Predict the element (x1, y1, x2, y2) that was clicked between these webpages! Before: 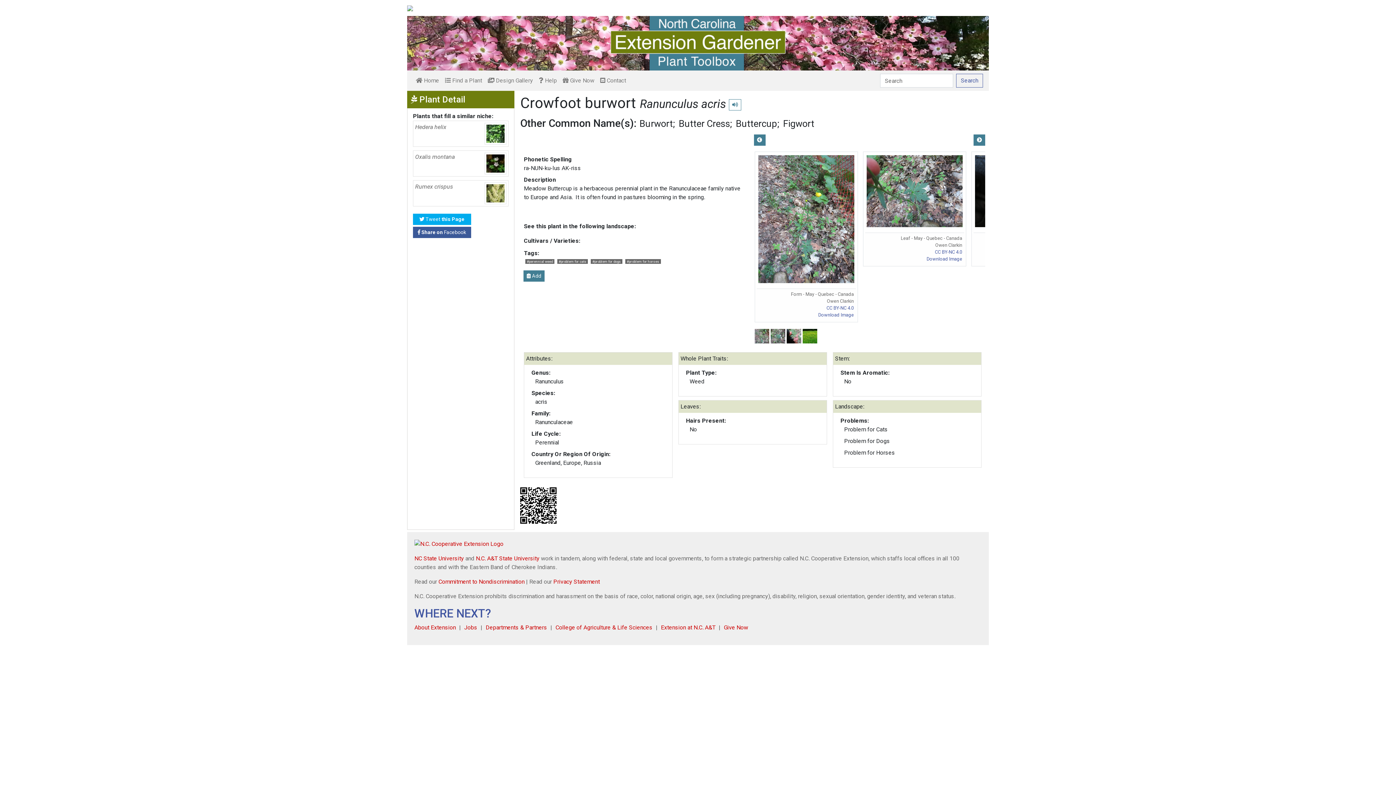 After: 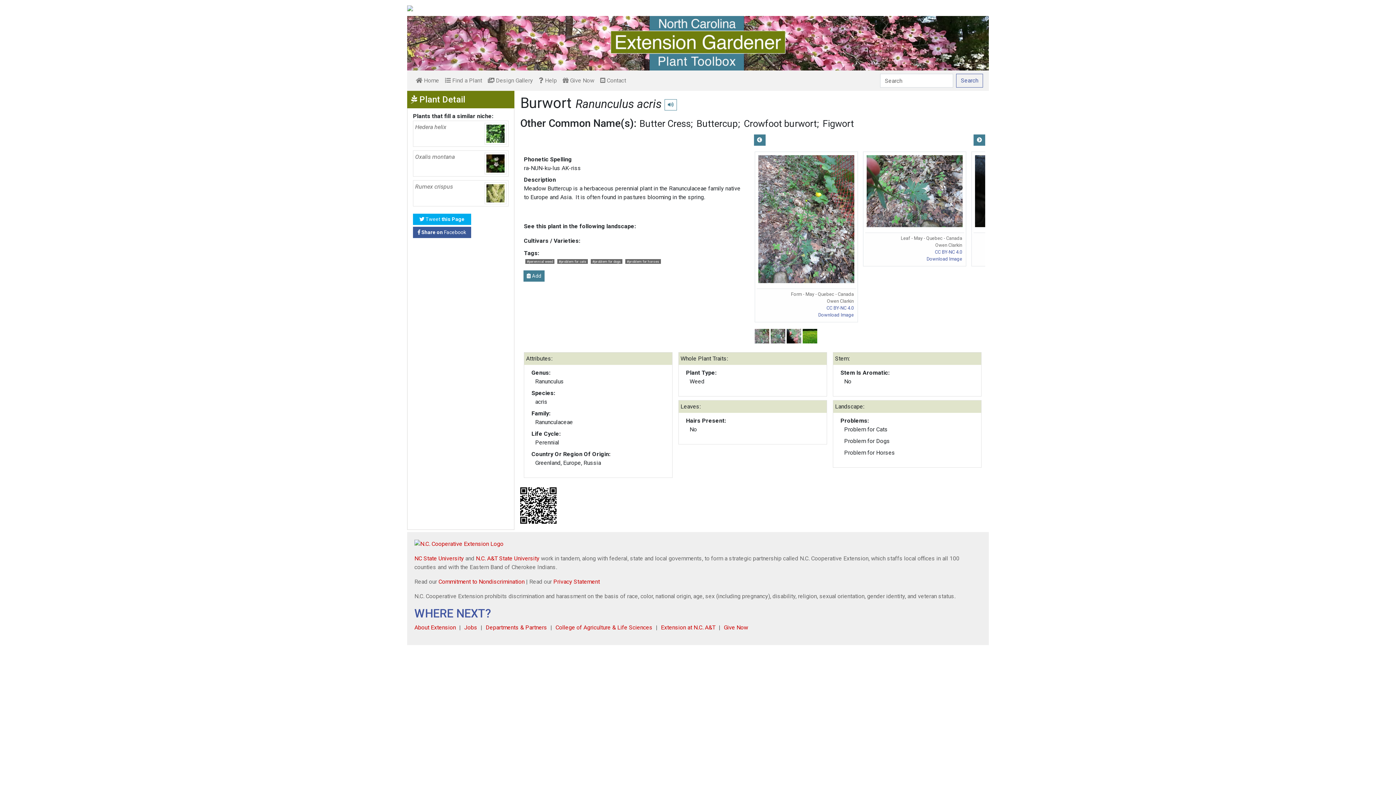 Action: label: Burwort bbox: (639, 118, 673, 129)